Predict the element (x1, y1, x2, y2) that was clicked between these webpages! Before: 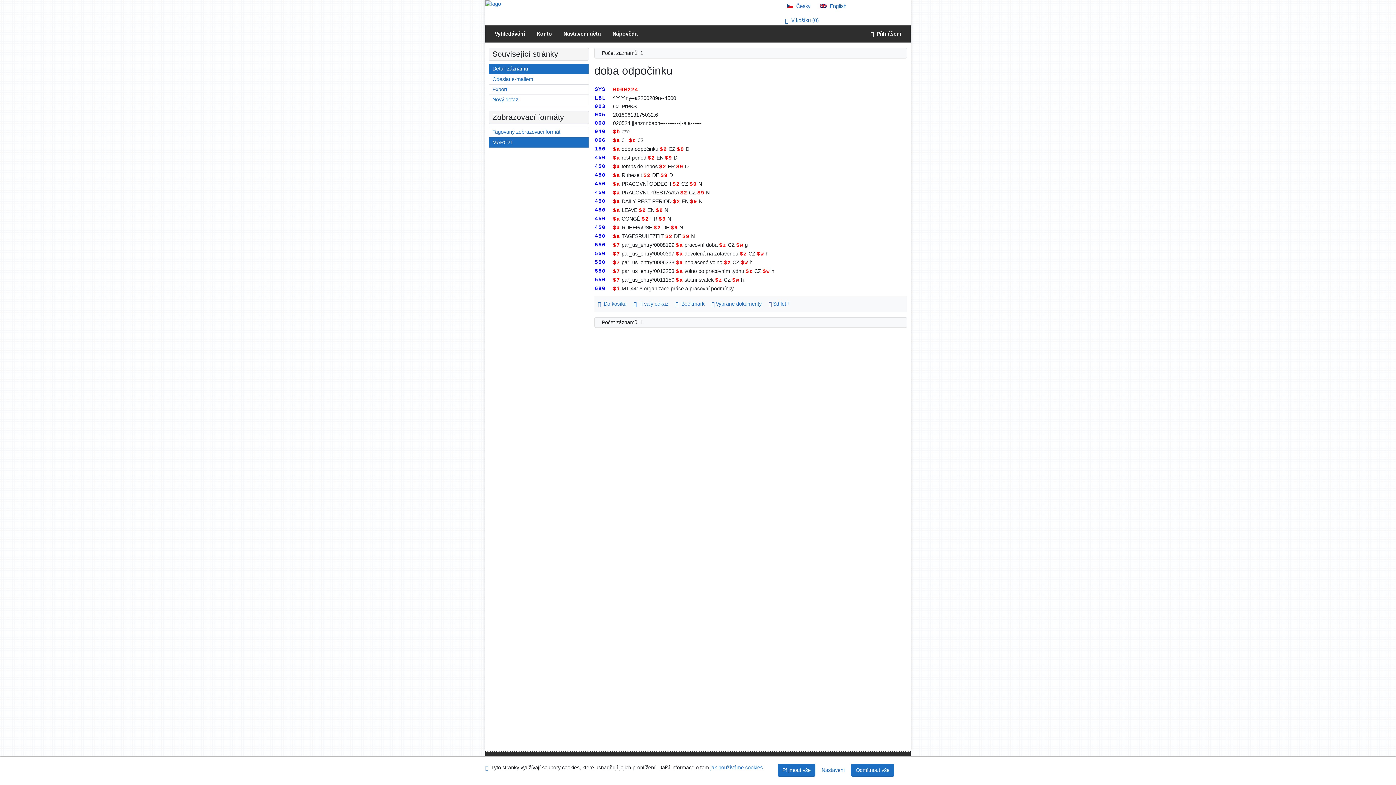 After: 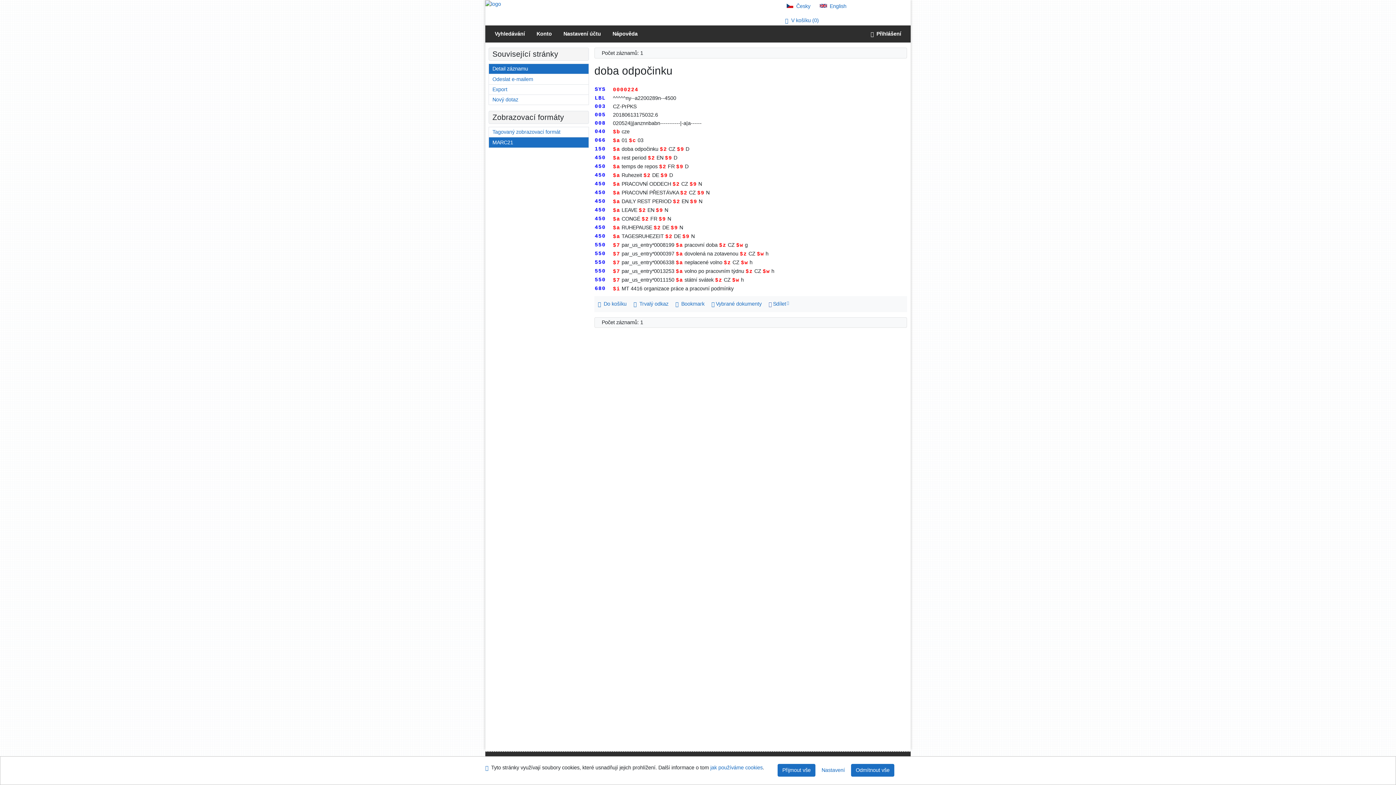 Action: label: Formát: MARC21 bbox: (489, 137, 588, 147)